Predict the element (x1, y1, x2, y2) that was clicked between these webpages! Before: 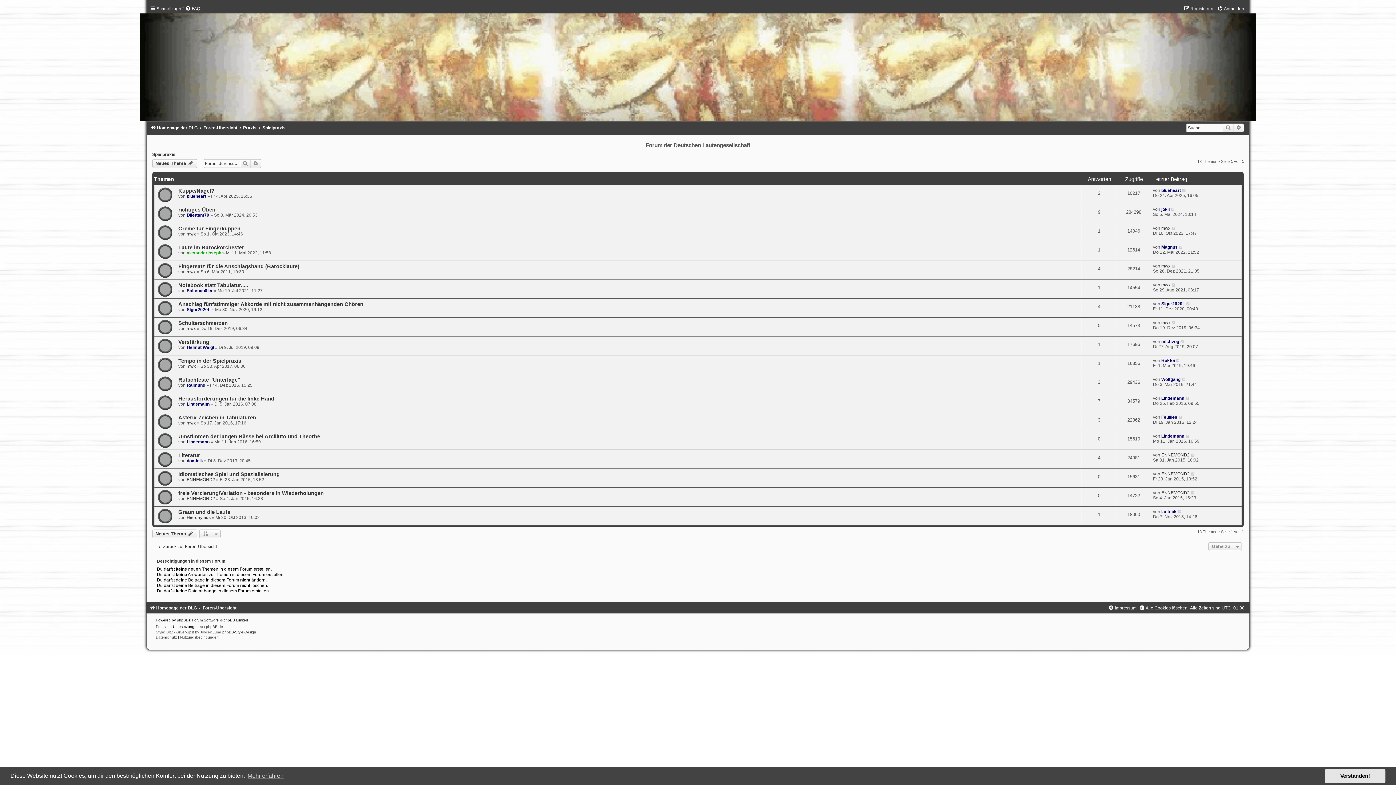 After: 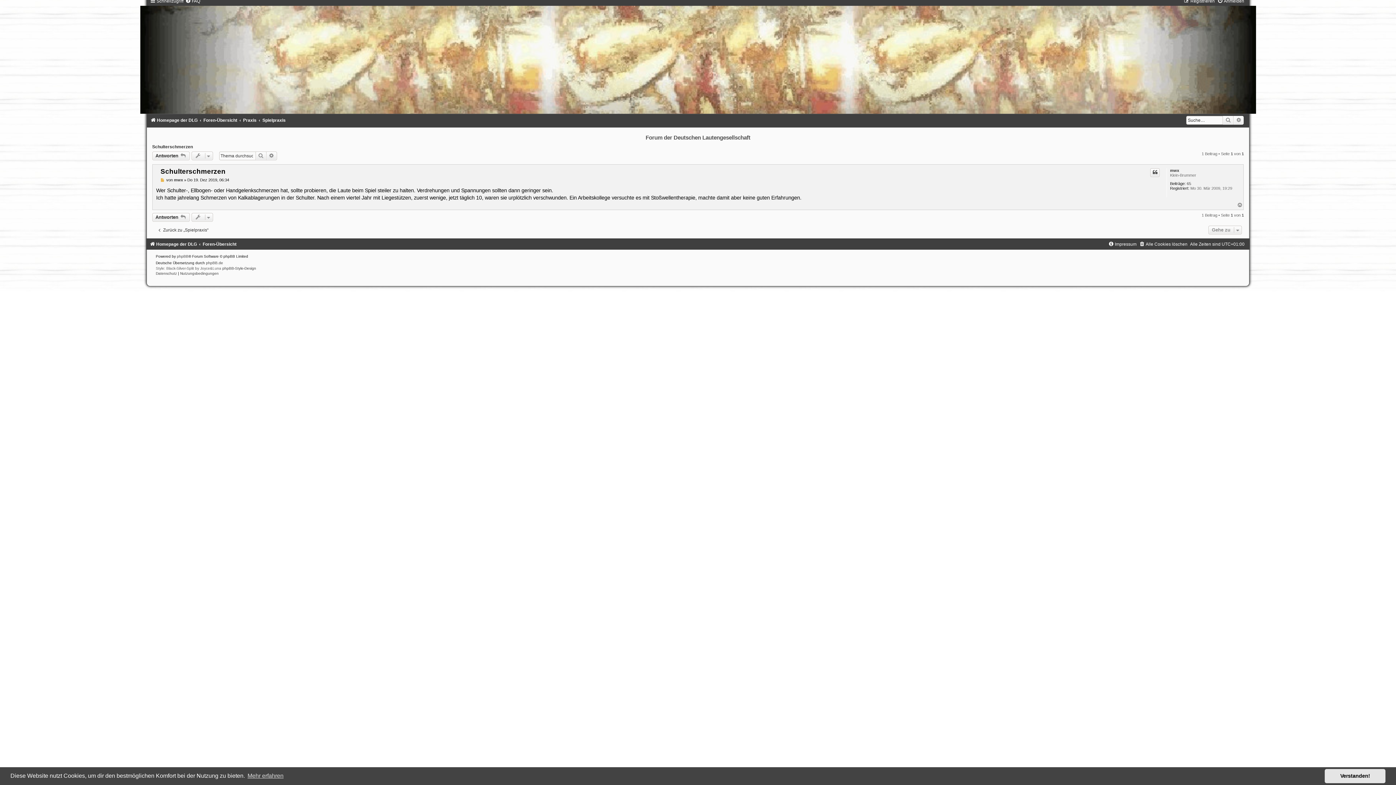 Action: bbox: (1171, 320, 1176, 325)